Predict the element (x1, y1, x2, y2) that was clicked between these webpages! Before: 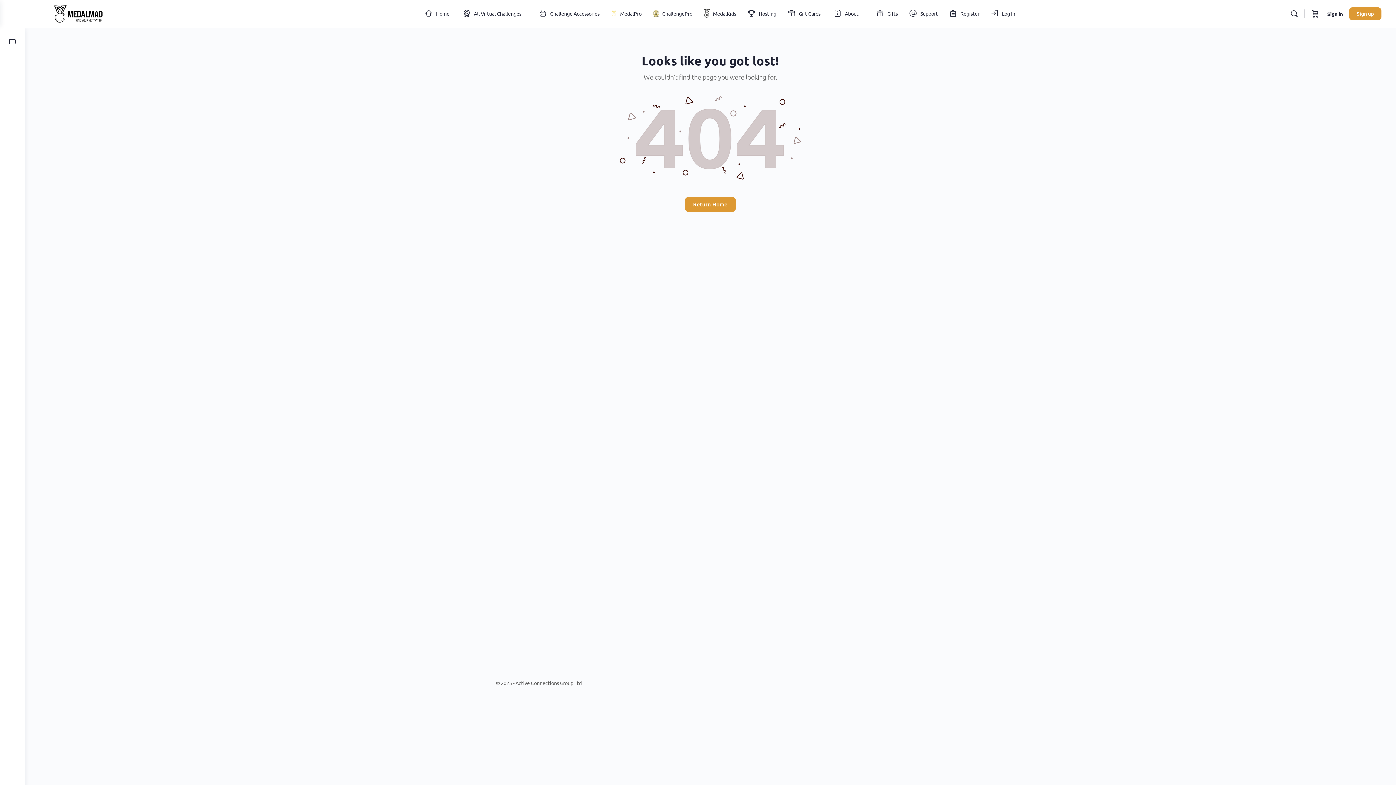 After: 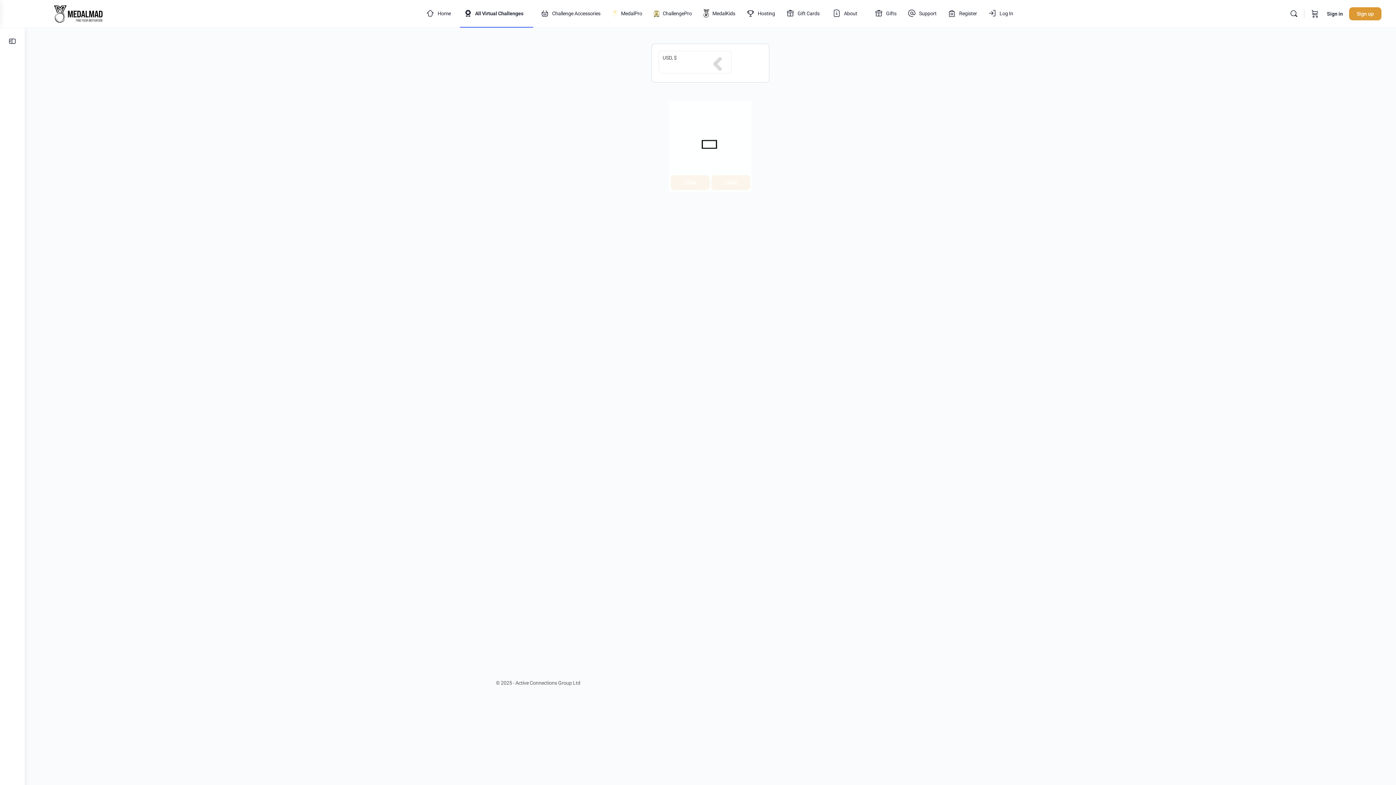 Action: bbox: (458, 0, 531, 27) label: All Virtual Challenges